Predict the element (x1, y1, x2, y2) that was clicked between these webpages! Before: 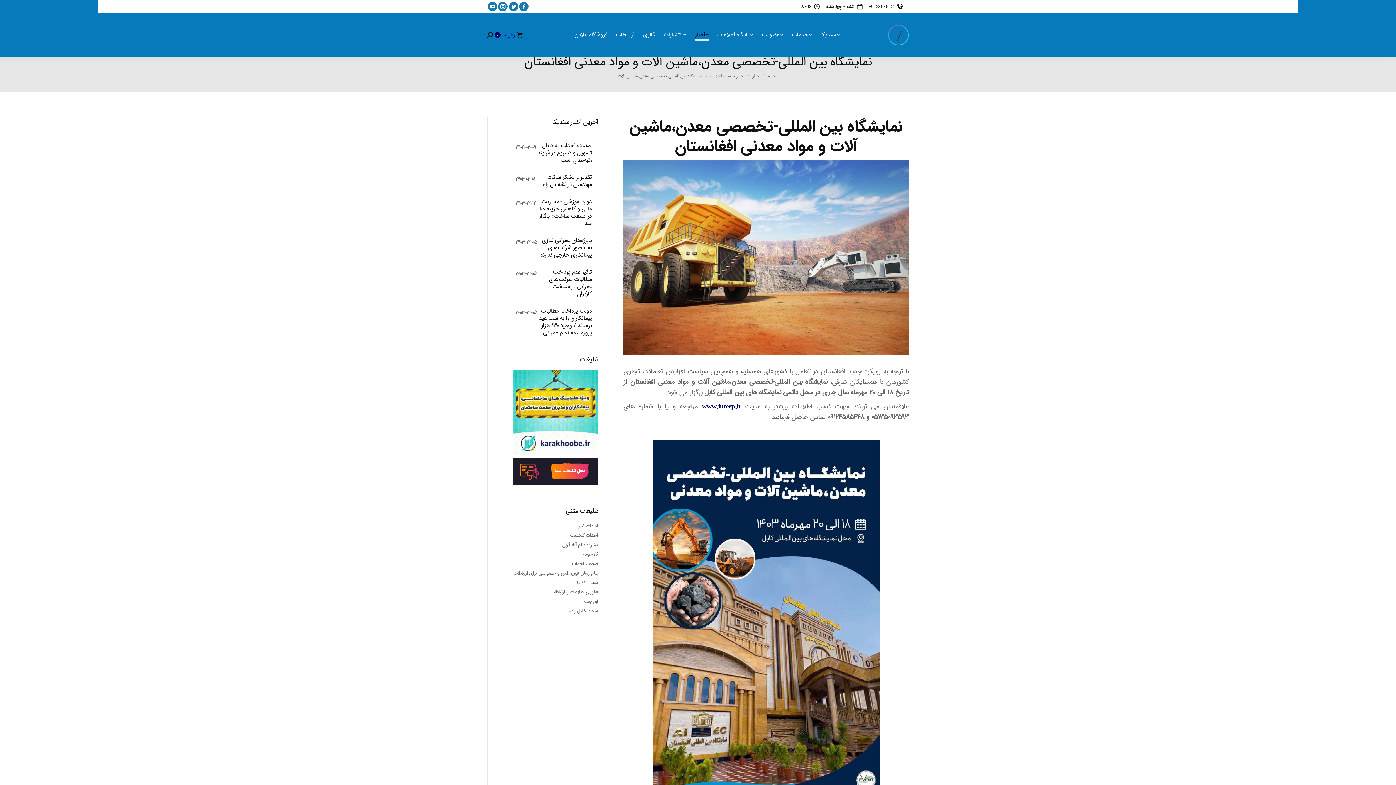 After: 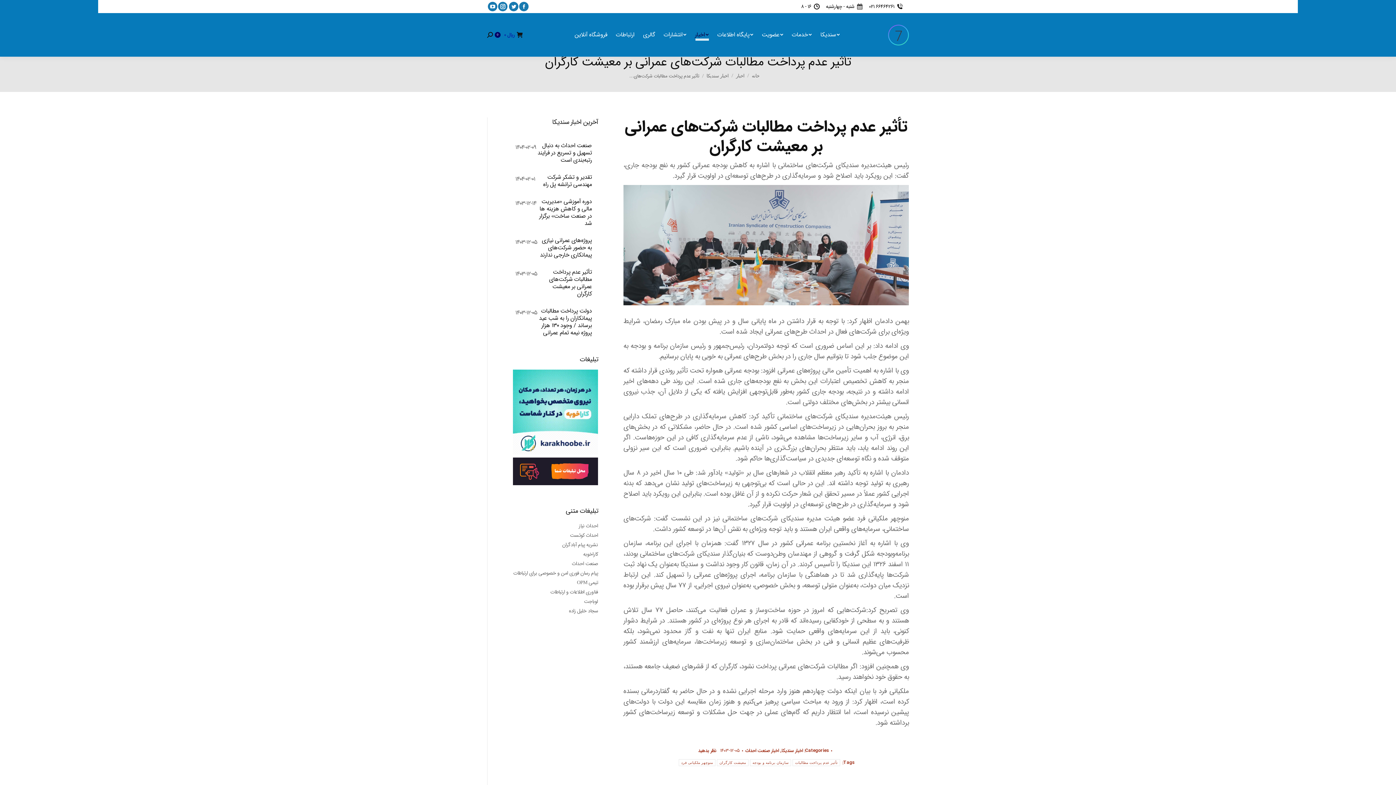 Action: bbox: (537, 268, 592, 297) label: تأثیر عدم پرداخت مطالبات شرکت‌های عمرانی بر معیشت کارگران